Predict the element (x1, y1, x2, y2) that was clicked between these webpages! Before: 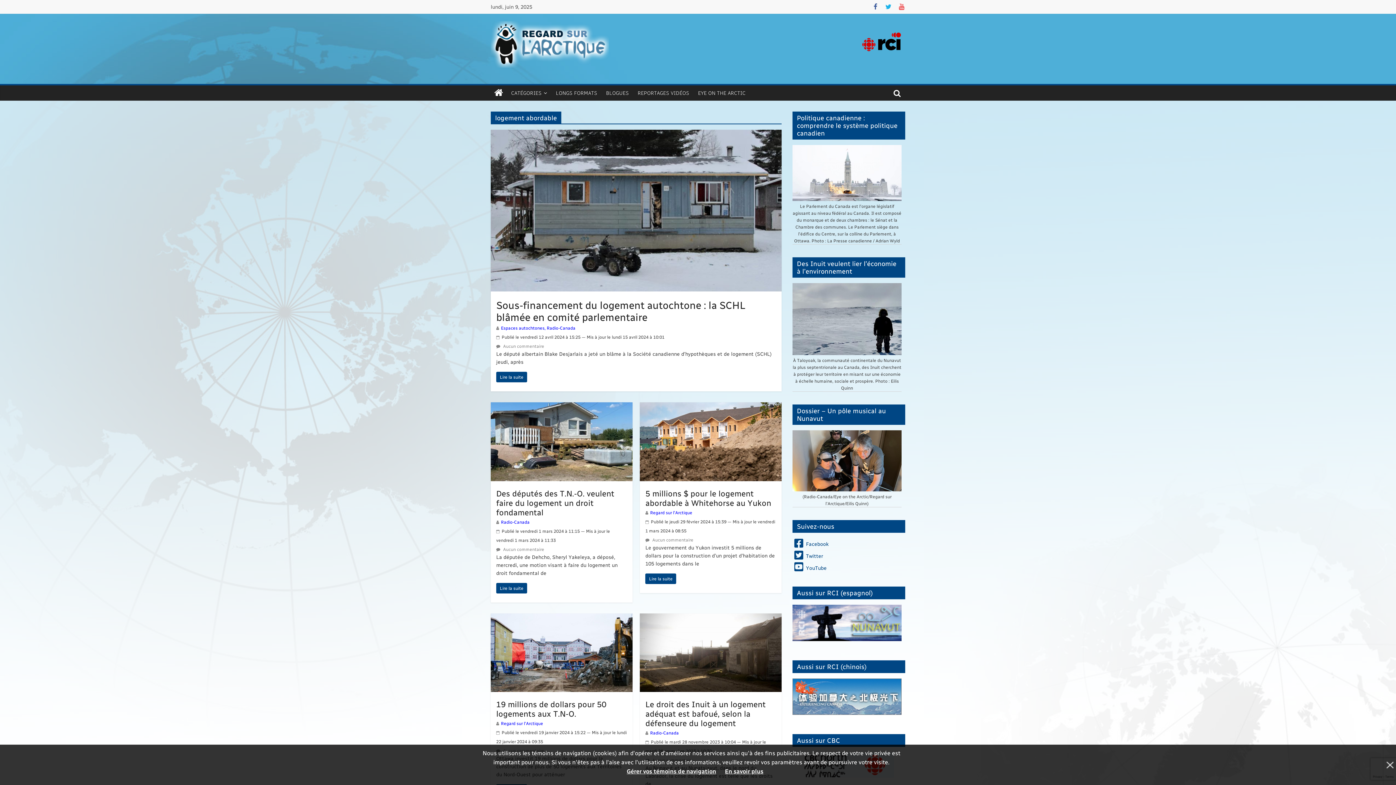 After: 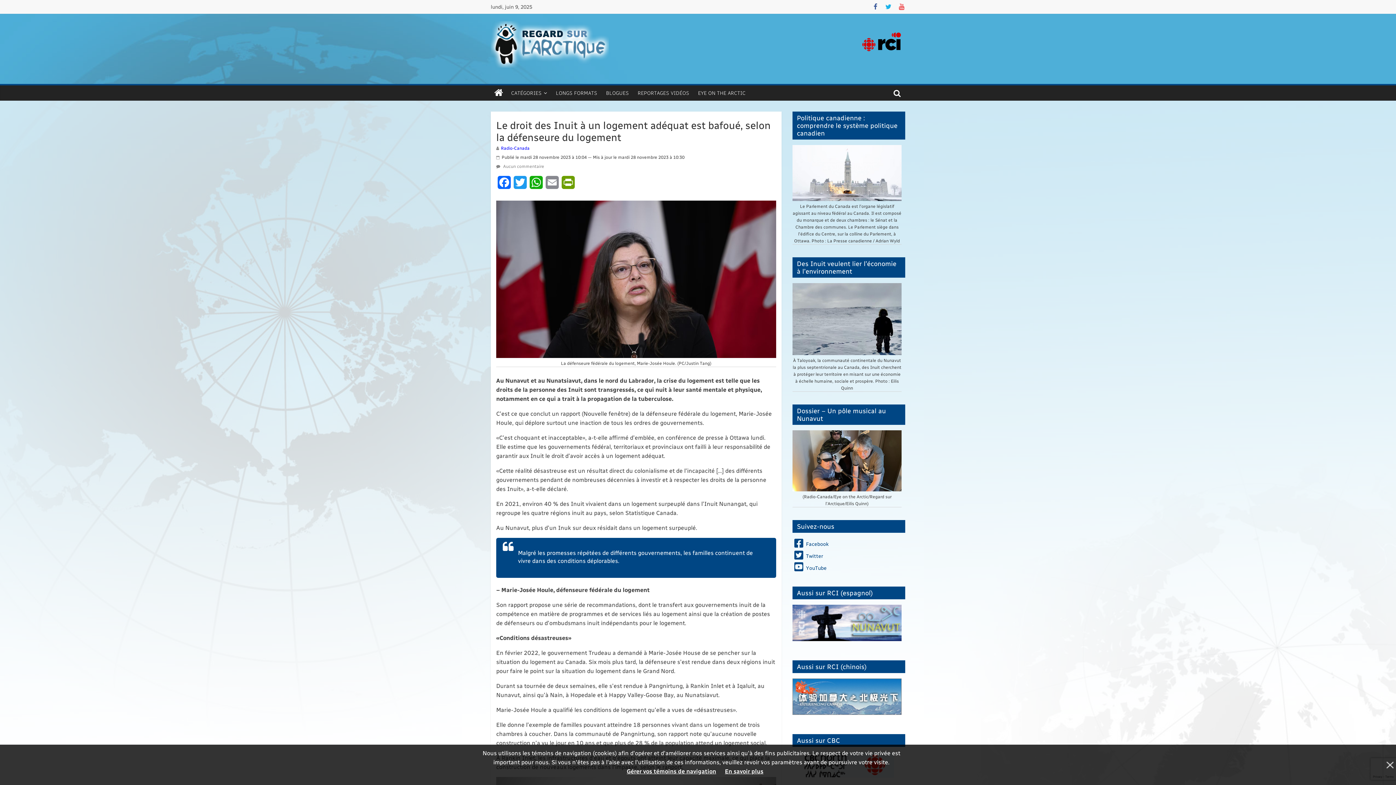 Action: bbox: (640, 614, 781, 621)